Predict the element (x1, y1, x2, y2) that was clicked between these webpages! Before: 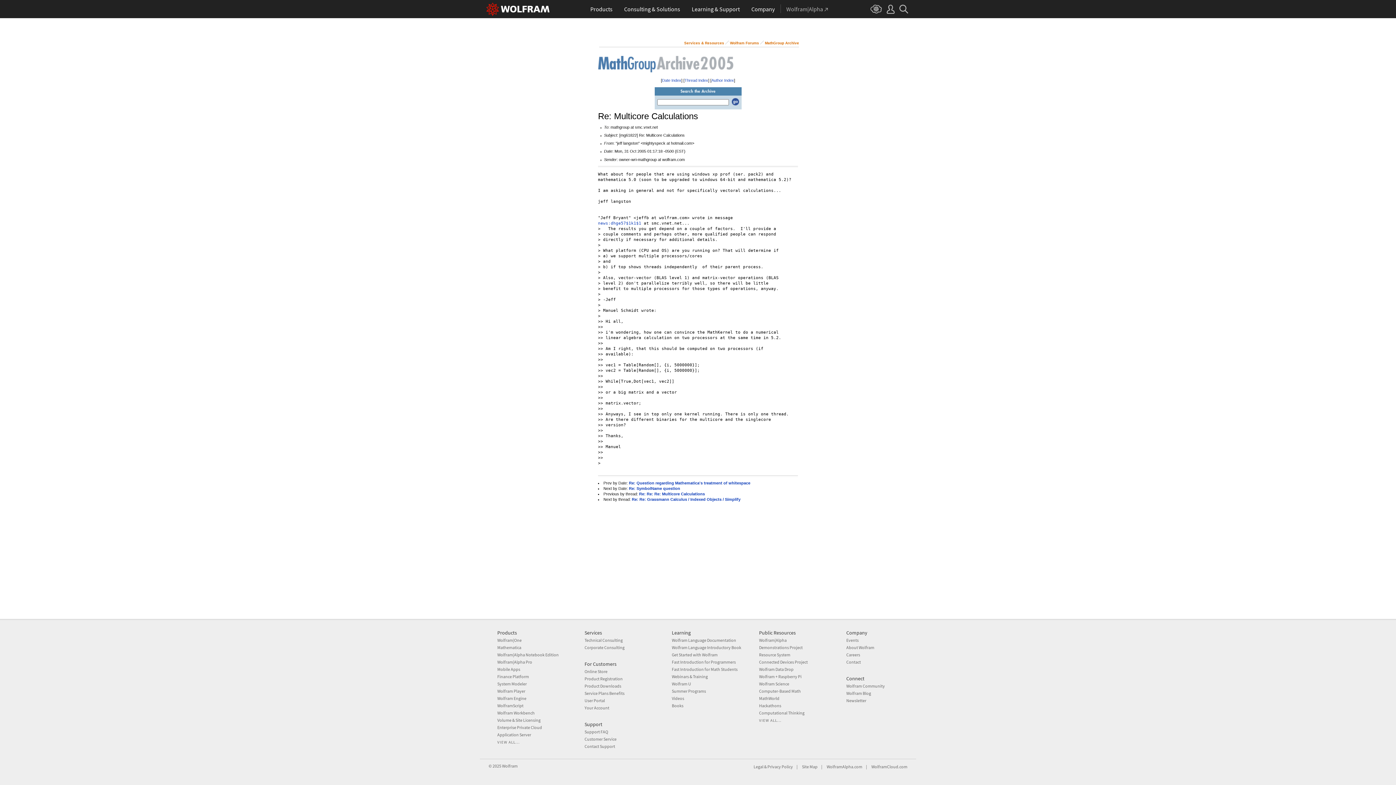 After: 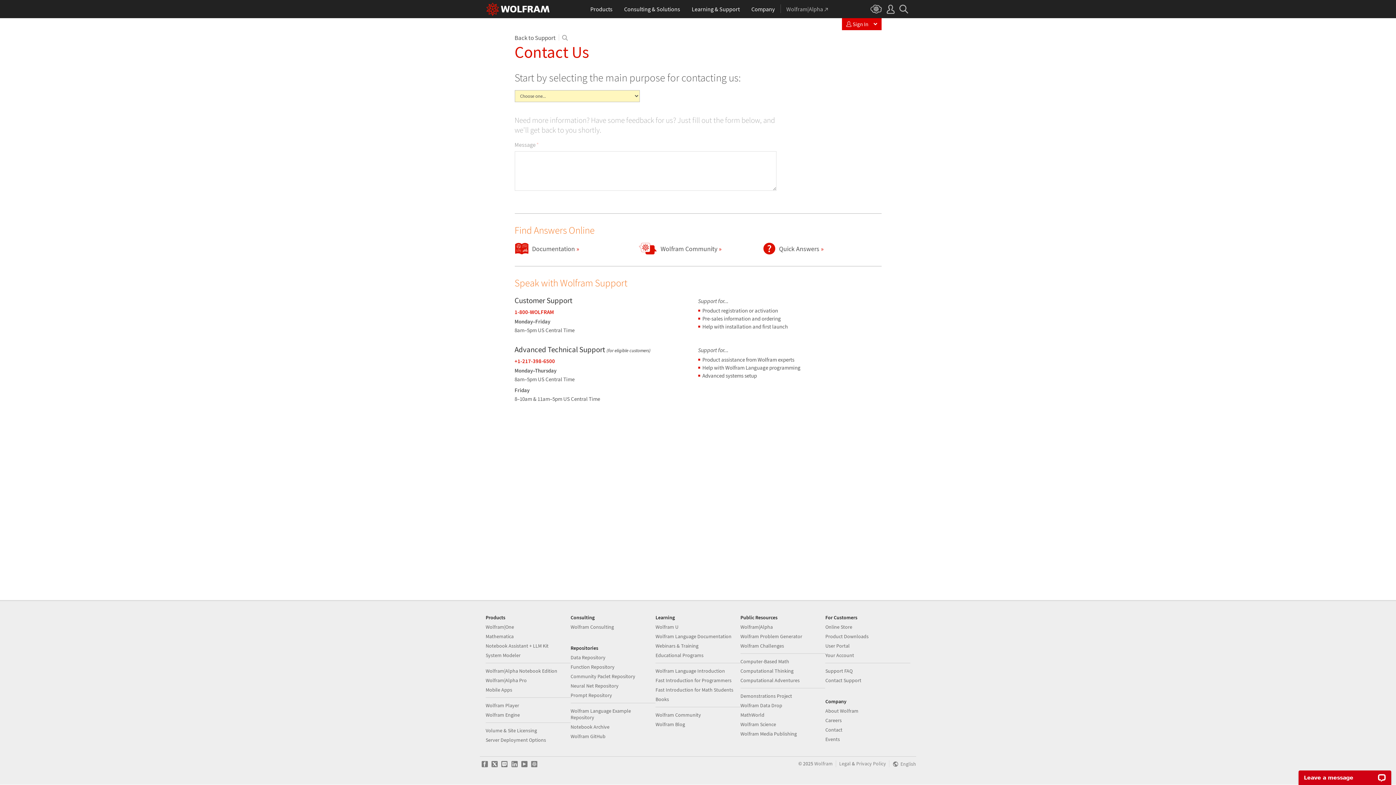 Action: label: Customer Service bbox: (584, 736, 616, 742)